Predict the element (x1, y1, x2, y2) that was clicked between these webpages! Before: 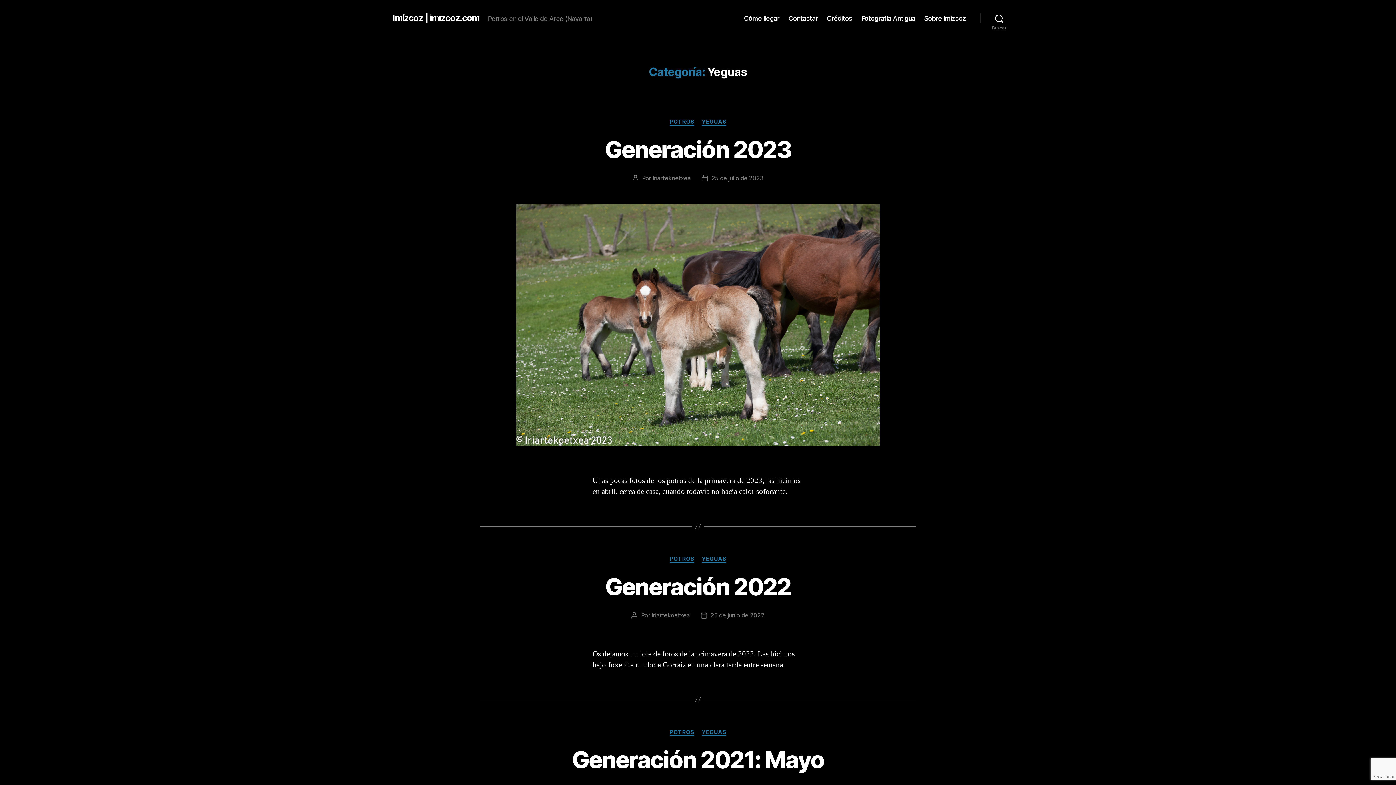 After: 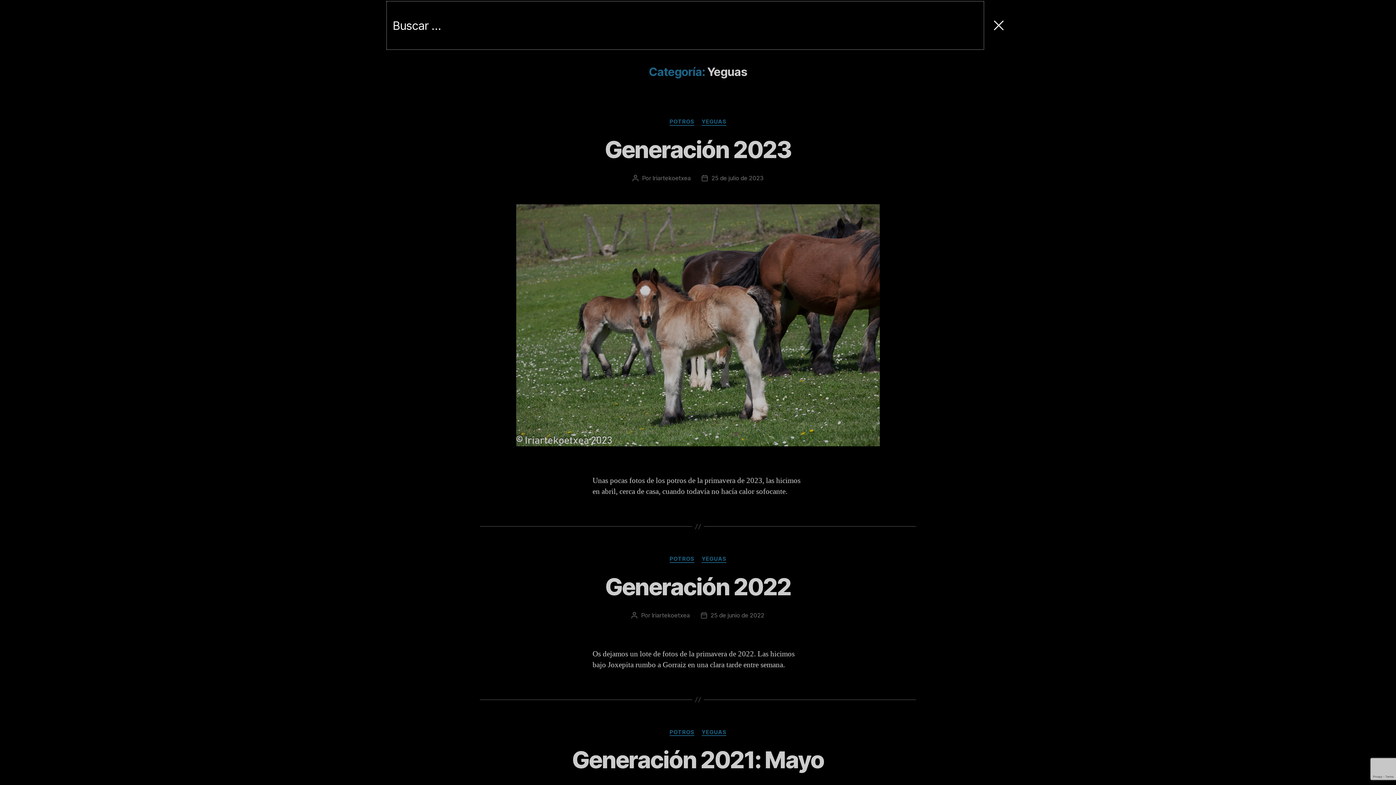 Action: label: Buscar bbox: (980, 10, 1018, 26)